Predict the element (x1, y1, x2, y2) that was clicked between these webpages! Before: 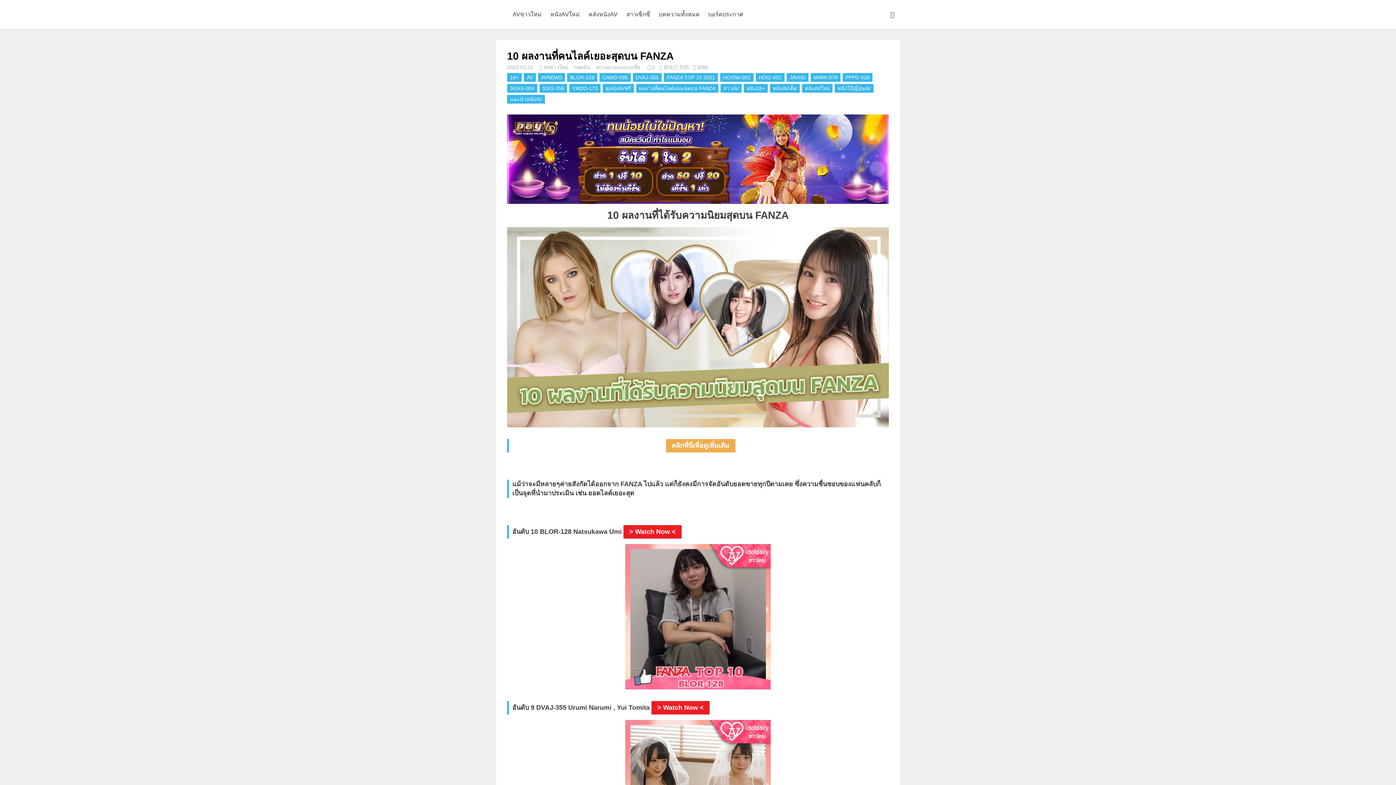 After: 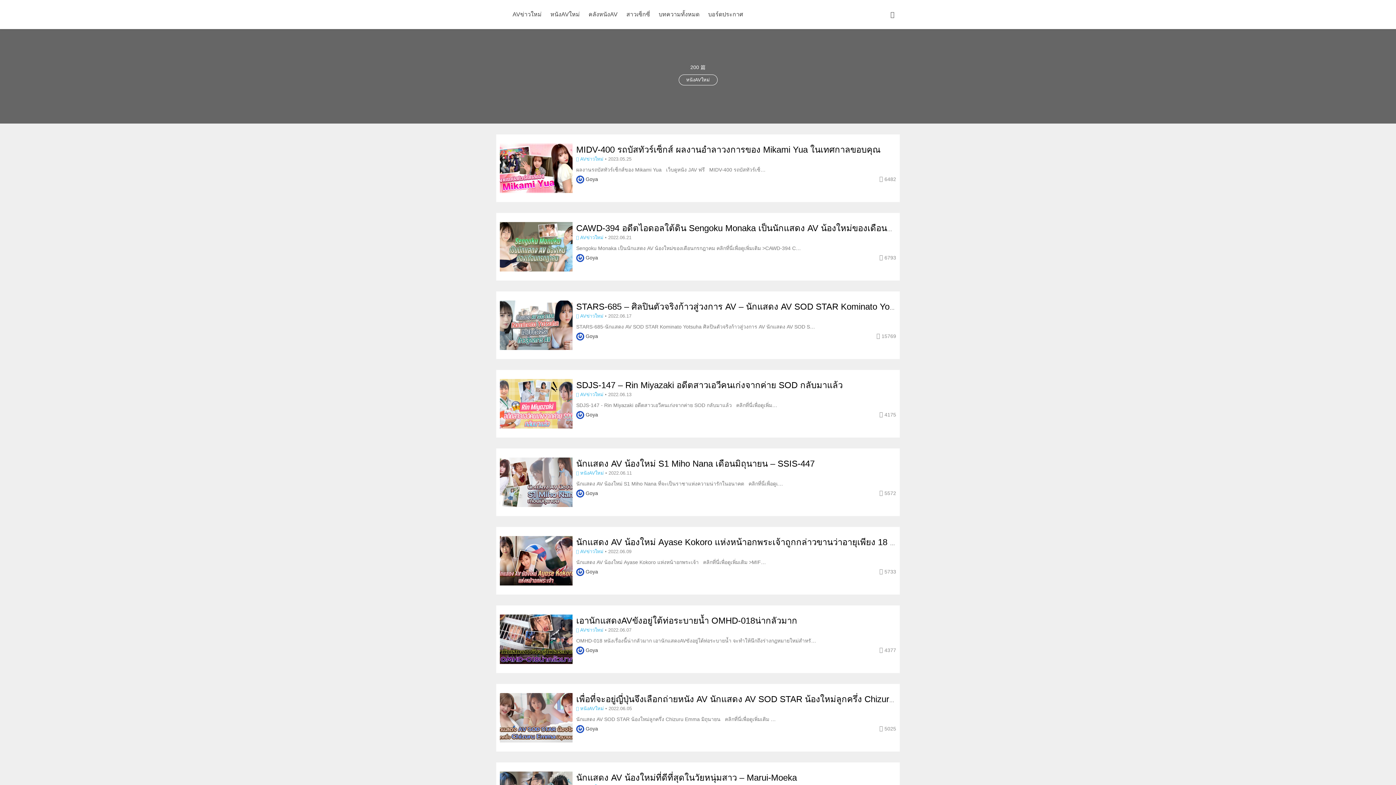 Action: label: หนังAVใหม่ bbox: (546, 0, 584, 29)